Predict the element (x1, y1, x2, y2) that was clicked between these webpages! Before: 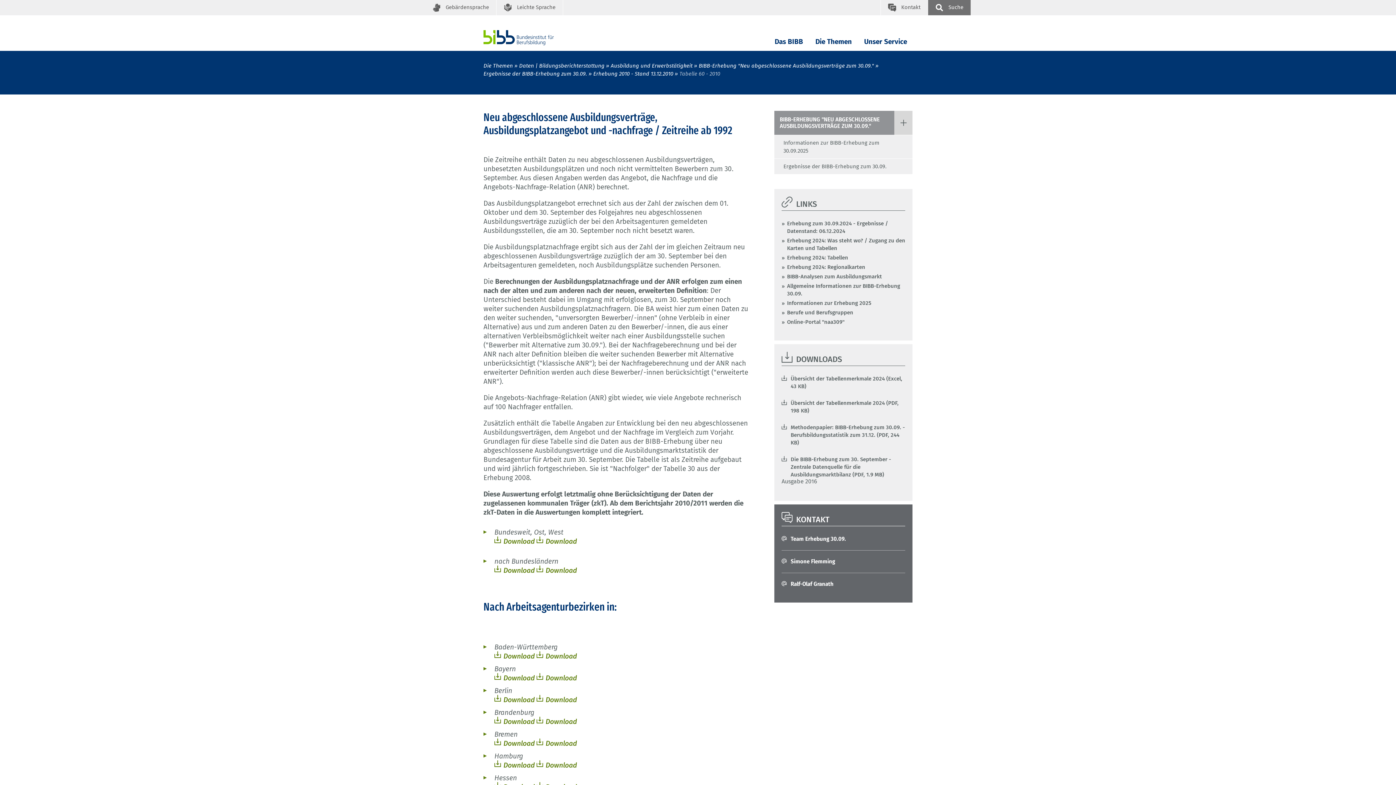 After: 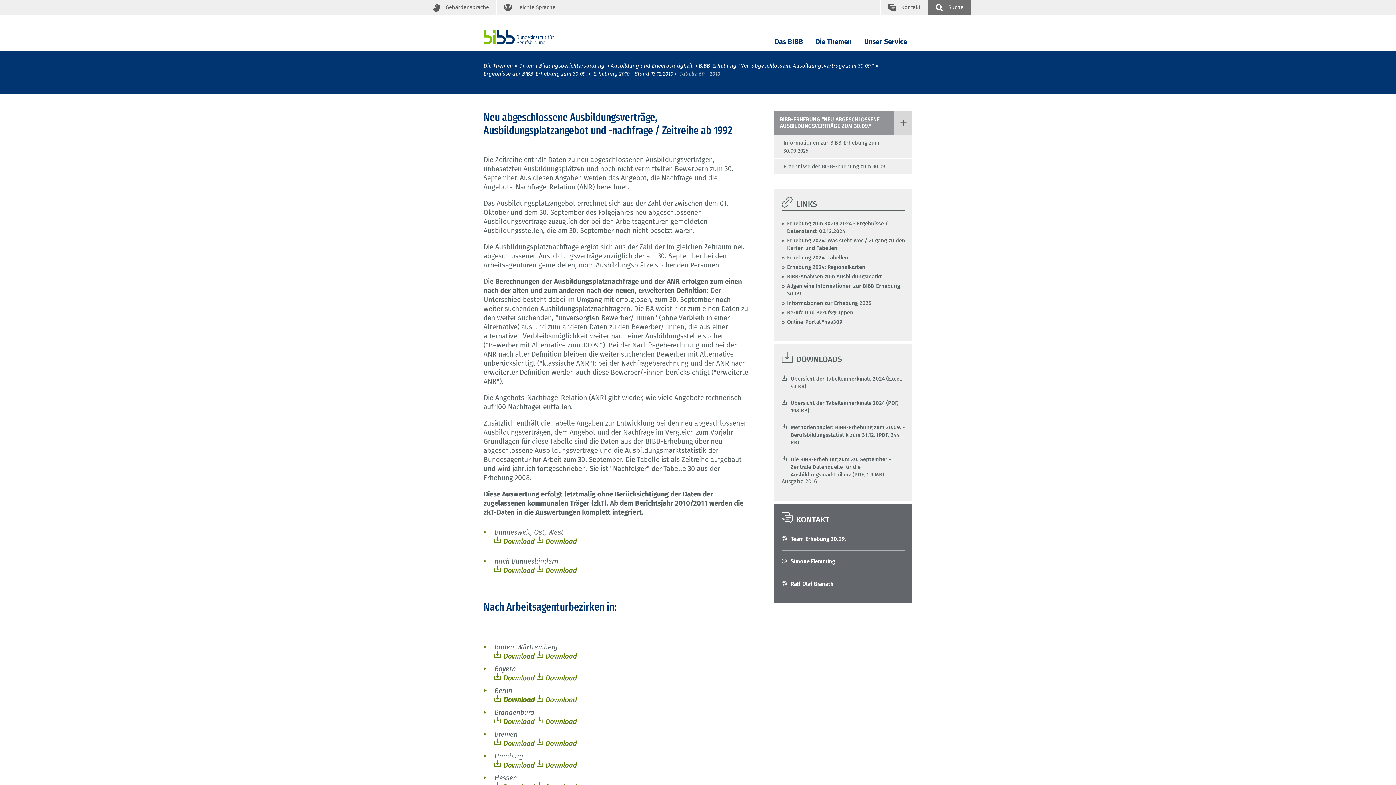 Action: label: Download bbox: (494, 695, 534, 704)